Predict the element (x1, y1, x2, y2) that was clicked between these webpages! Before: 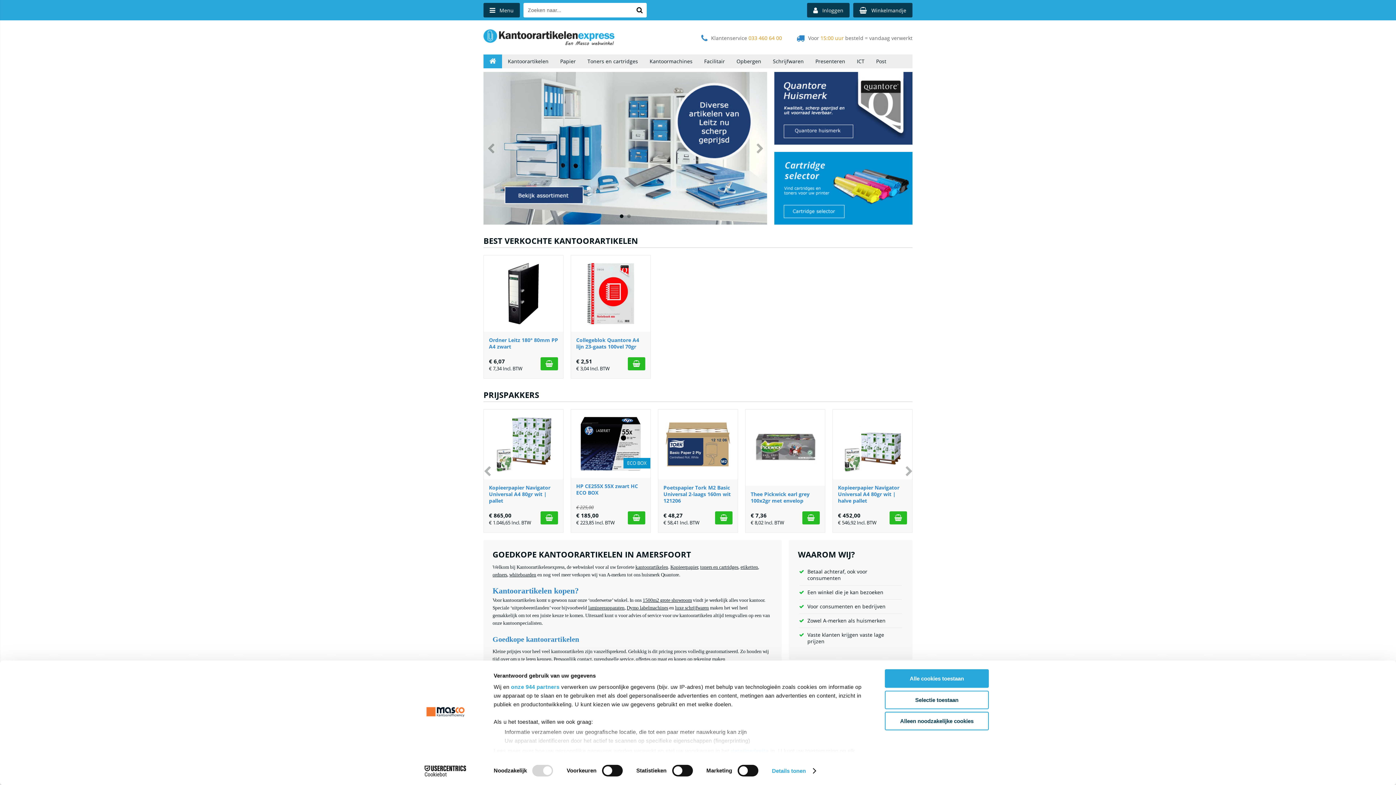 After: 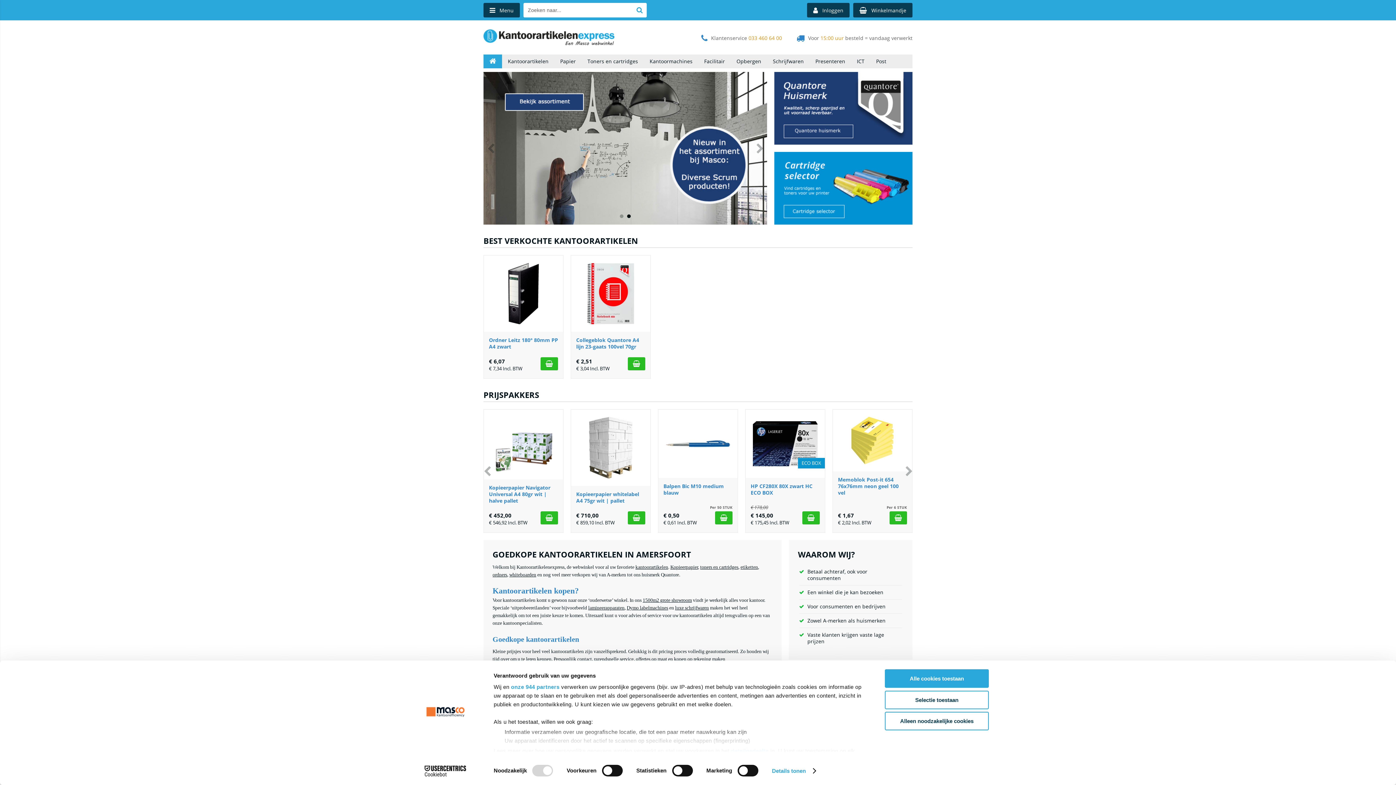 Action: label: Zoeken naar... bbox: (632, 2, 646, 17)